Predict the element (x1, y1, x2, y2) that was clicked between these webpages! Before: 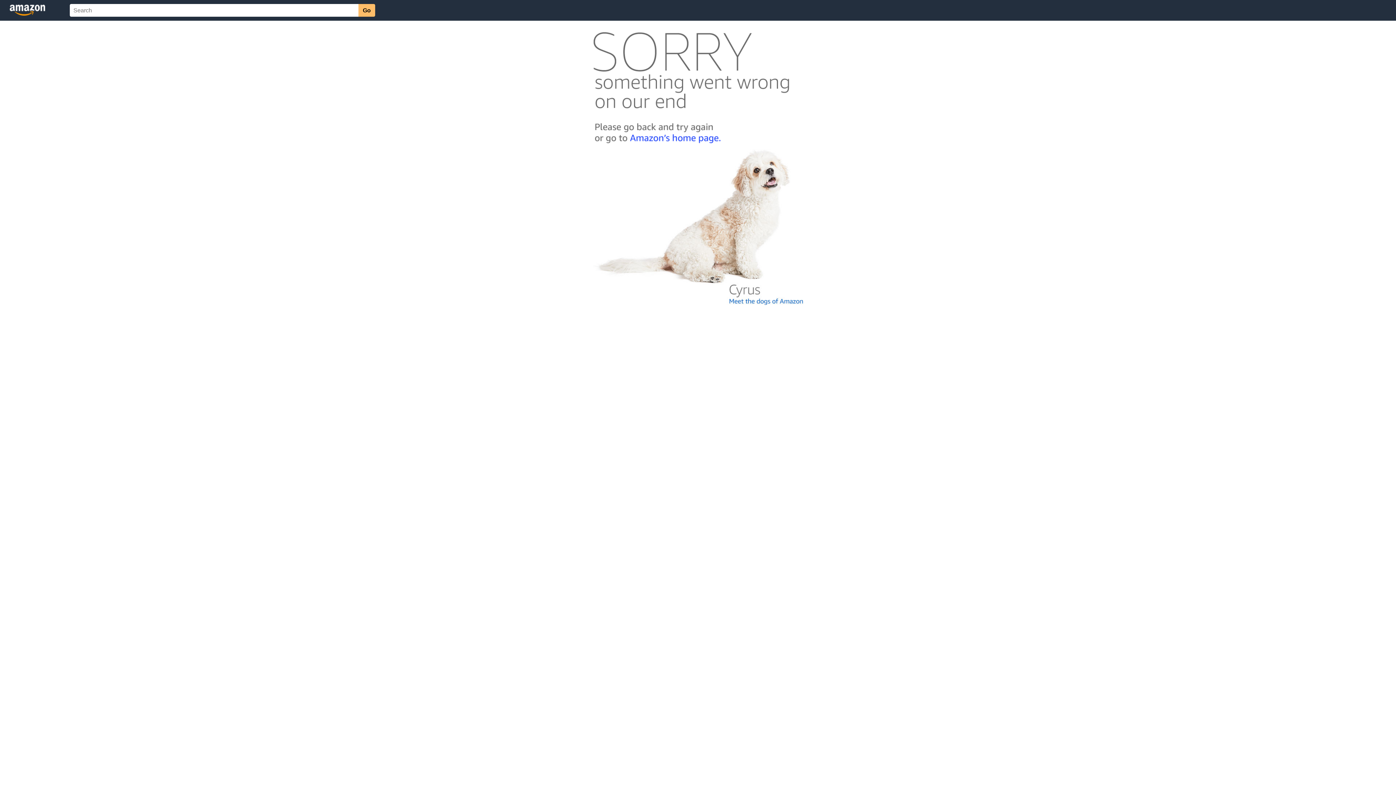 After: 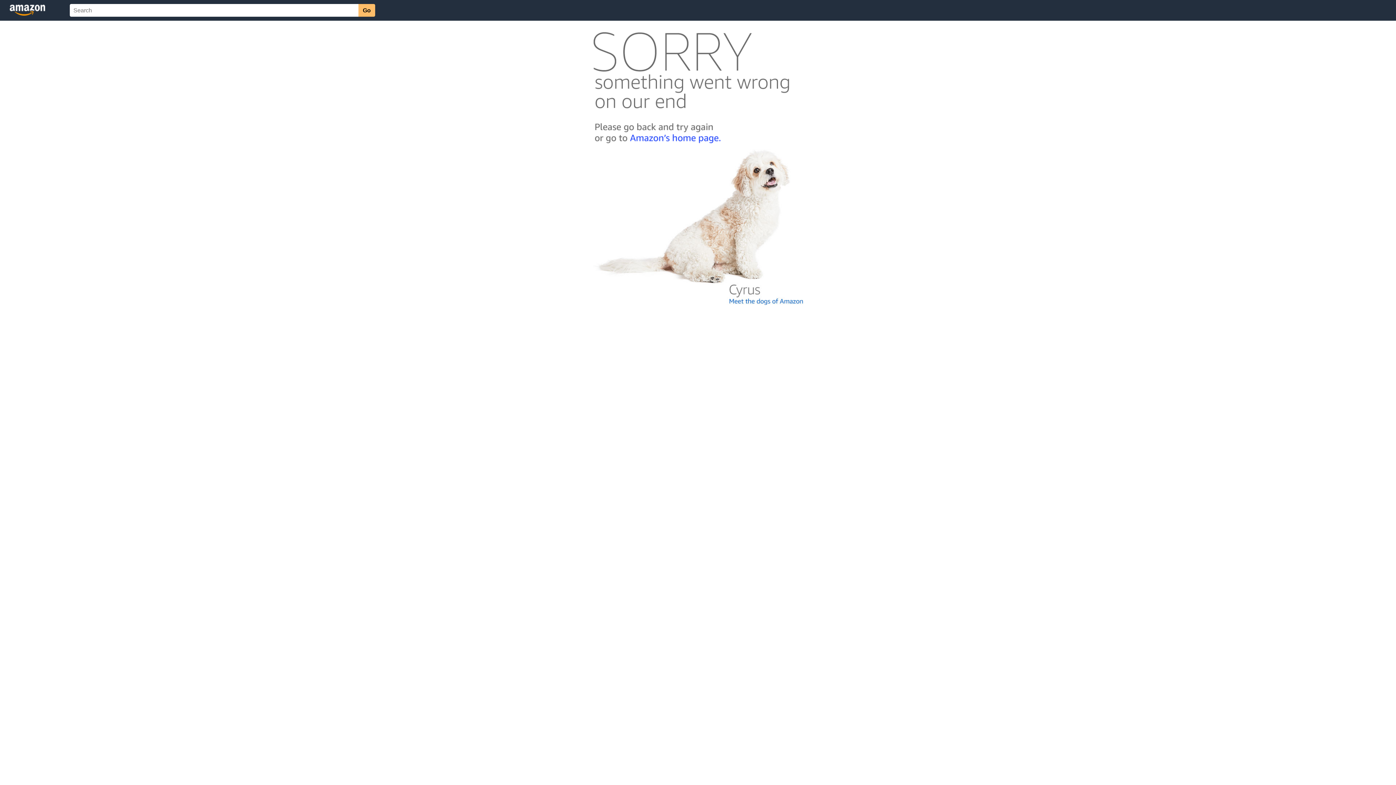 Action: bbox: (592, 300, 803, 306)